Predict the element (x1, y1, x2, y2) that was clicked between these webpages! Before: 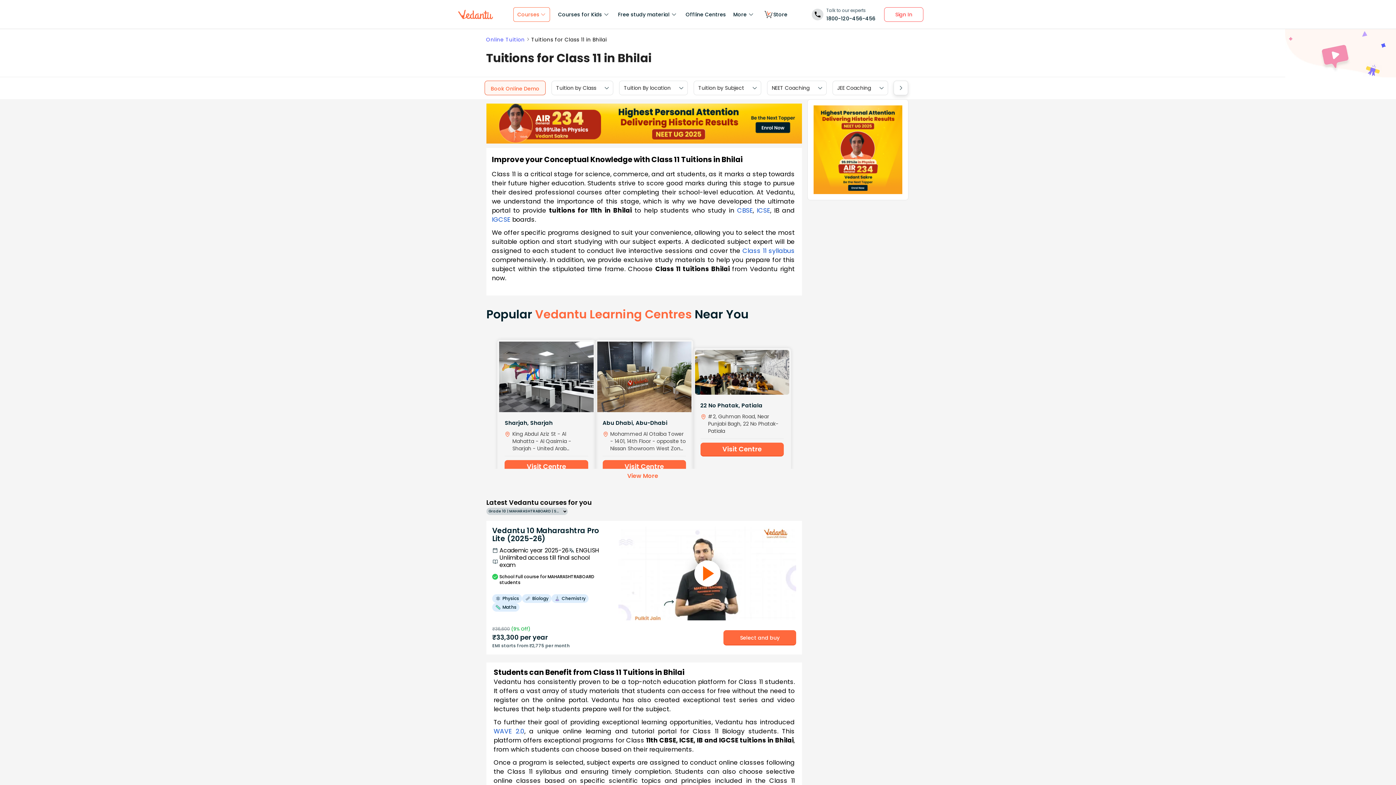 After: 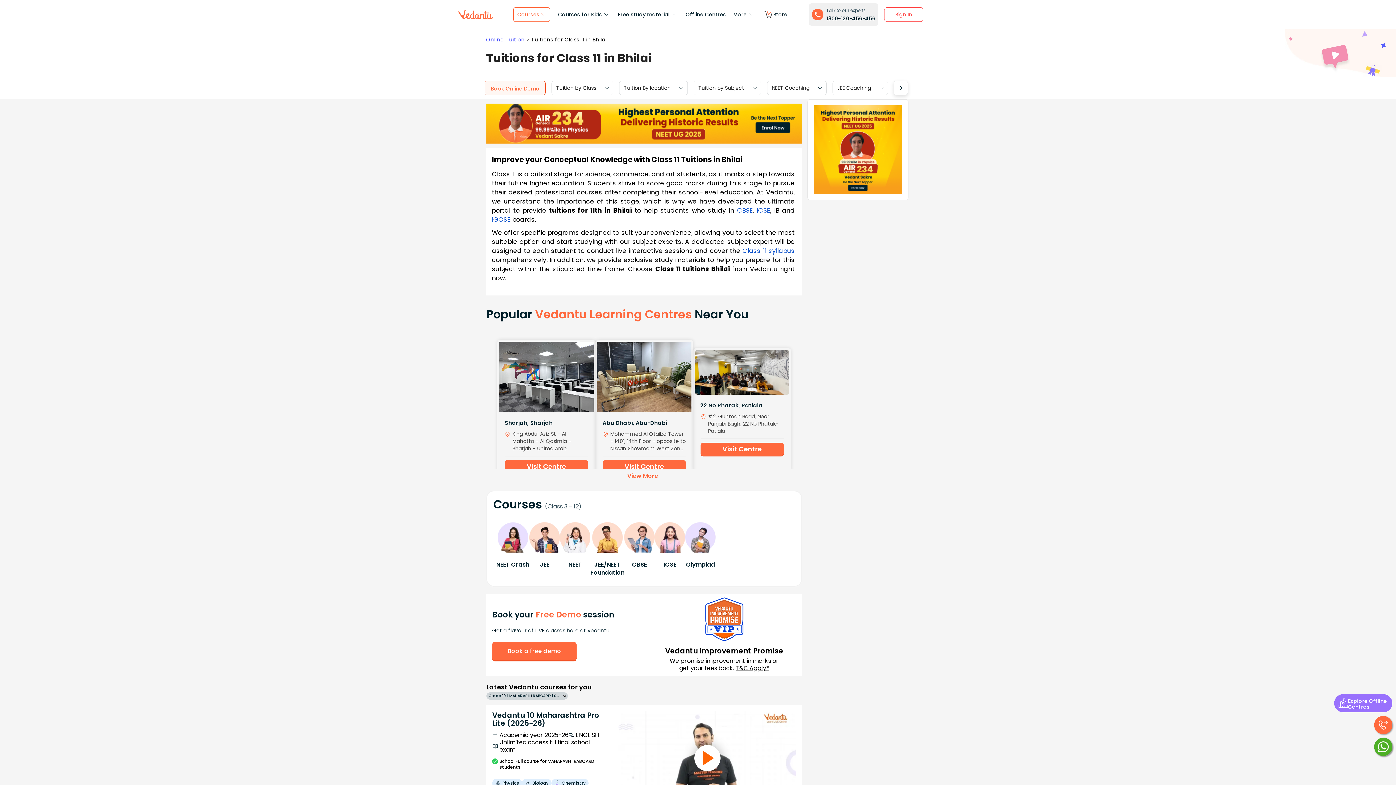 Action: bbox: (809, 3, 878, 25) label: Talk to our experts

1800-120-456-456